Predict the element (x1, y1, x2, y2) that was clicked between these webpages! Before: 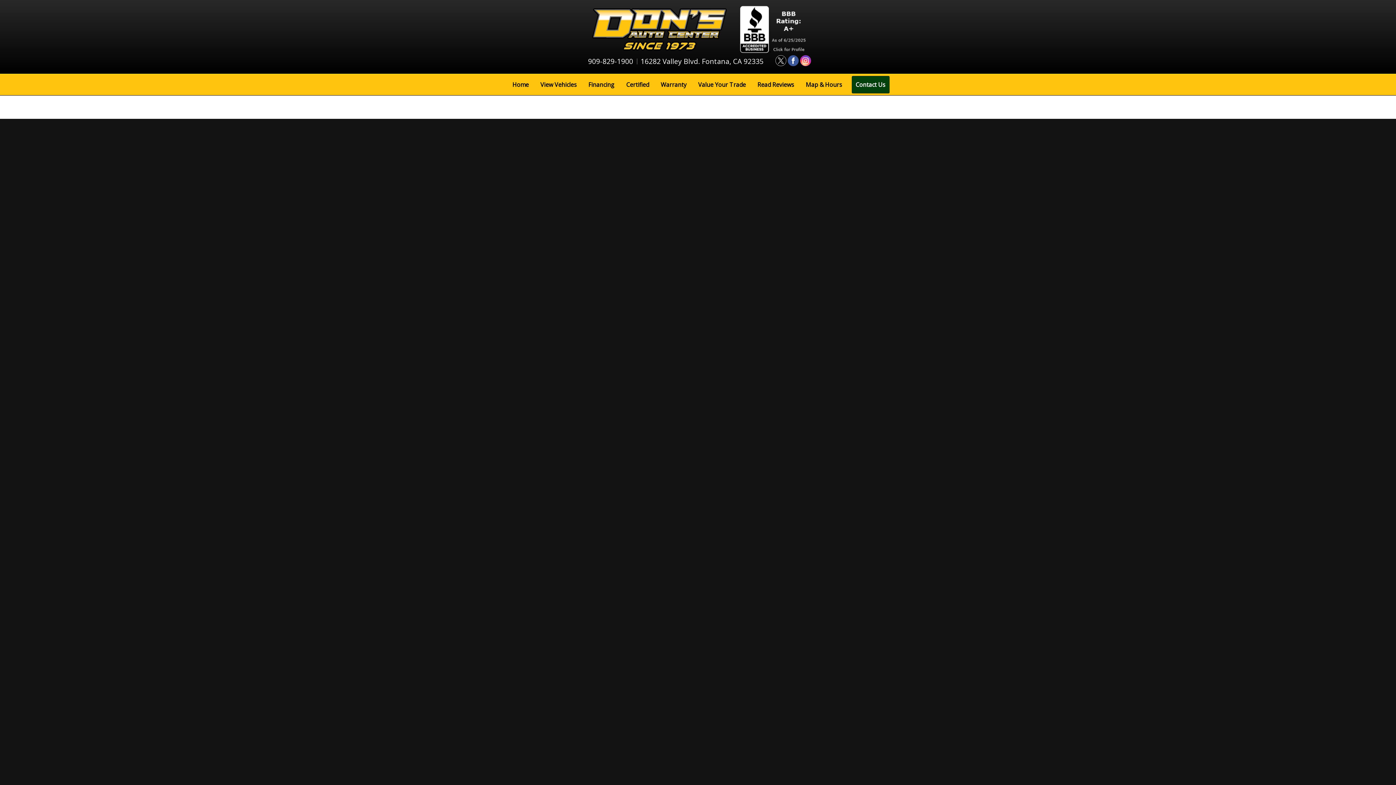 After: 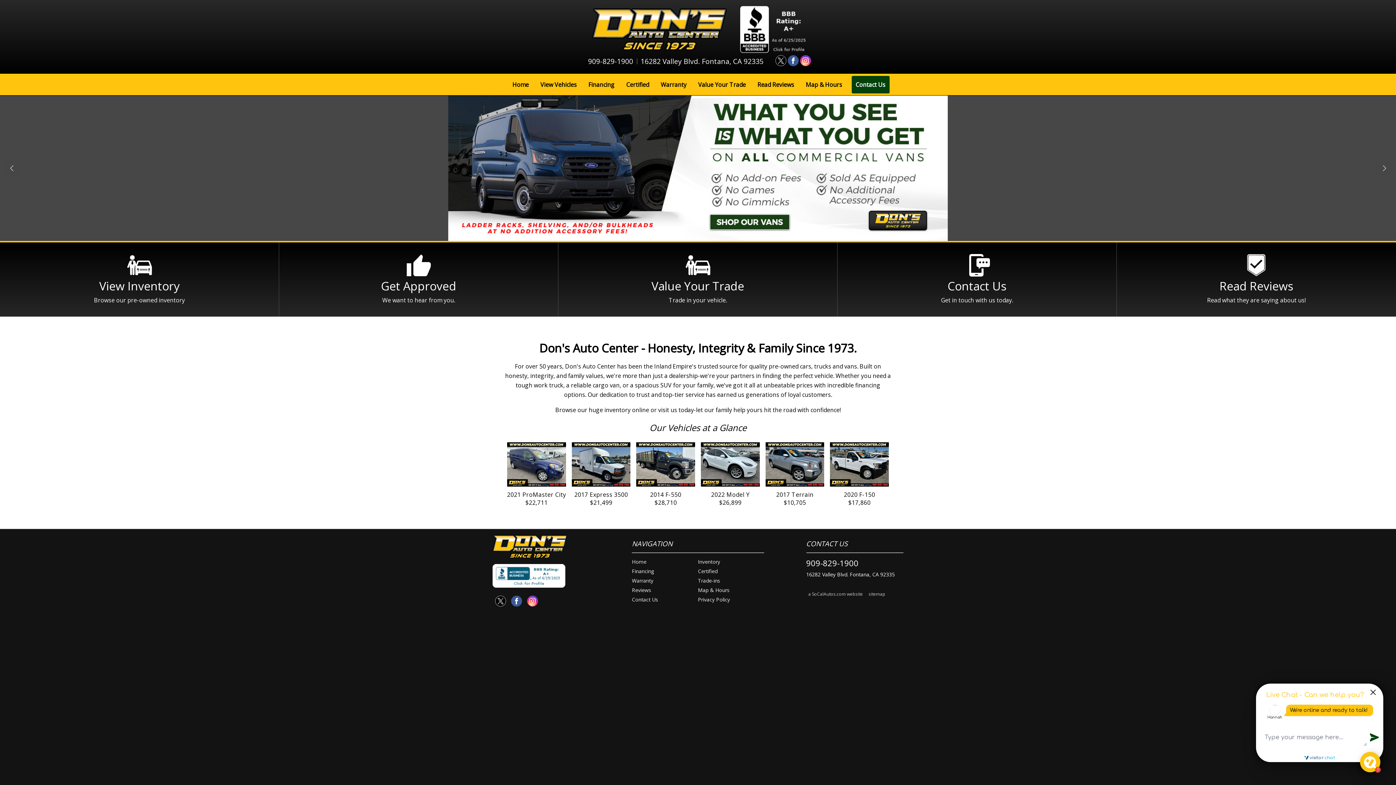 Action: bbox: (588, 8, 730, 50)